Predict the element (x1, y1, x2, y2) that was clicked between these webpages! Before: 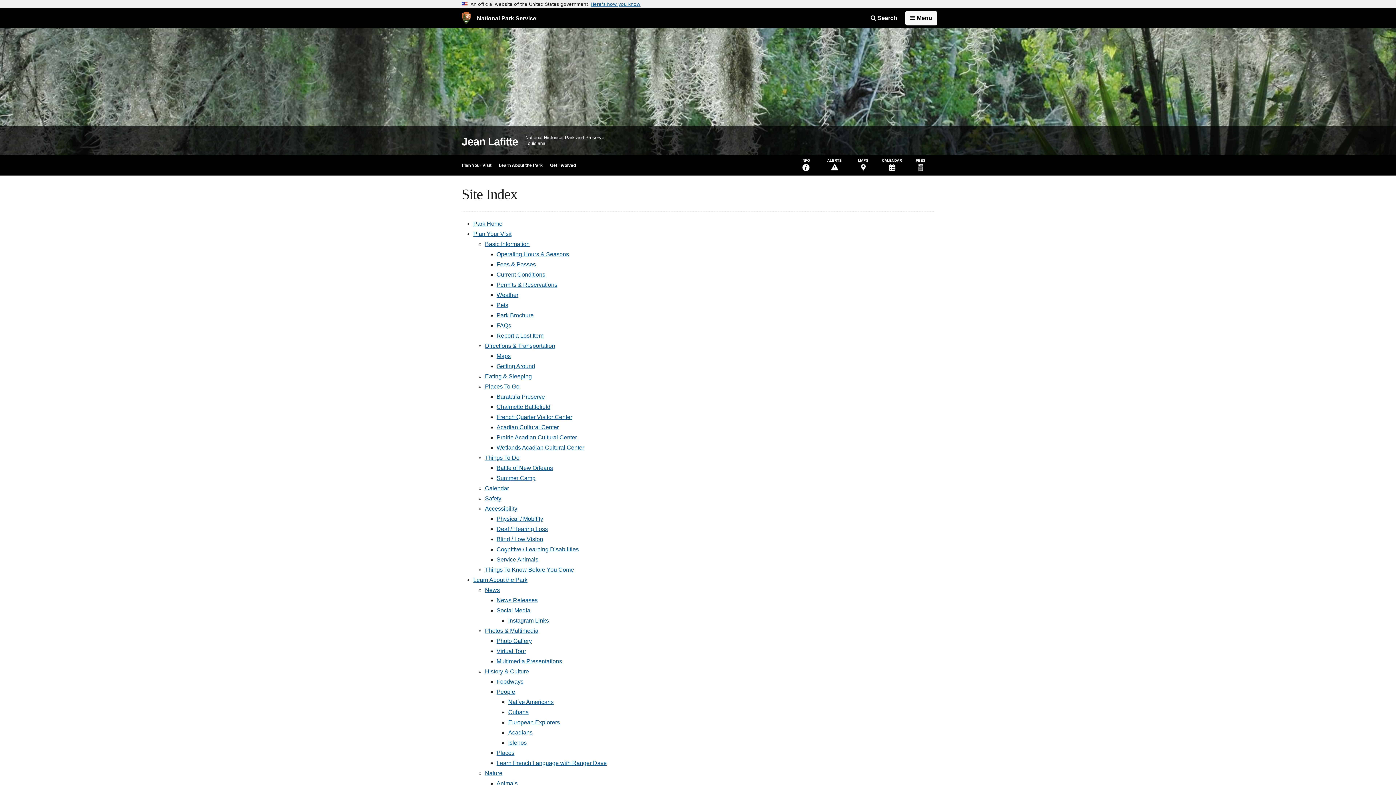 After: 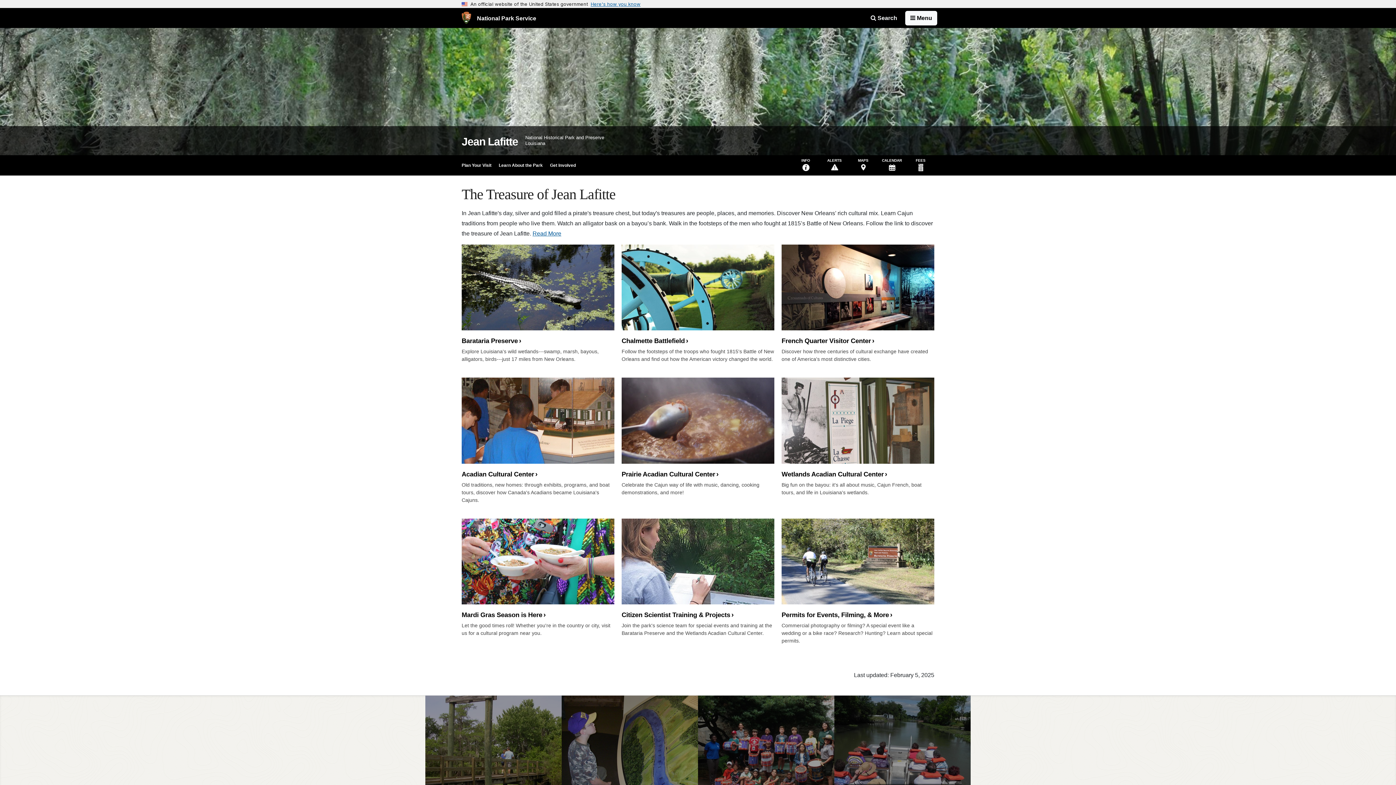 Action: label: Jean Lafitte bbox: (461, 136, 518, 146)